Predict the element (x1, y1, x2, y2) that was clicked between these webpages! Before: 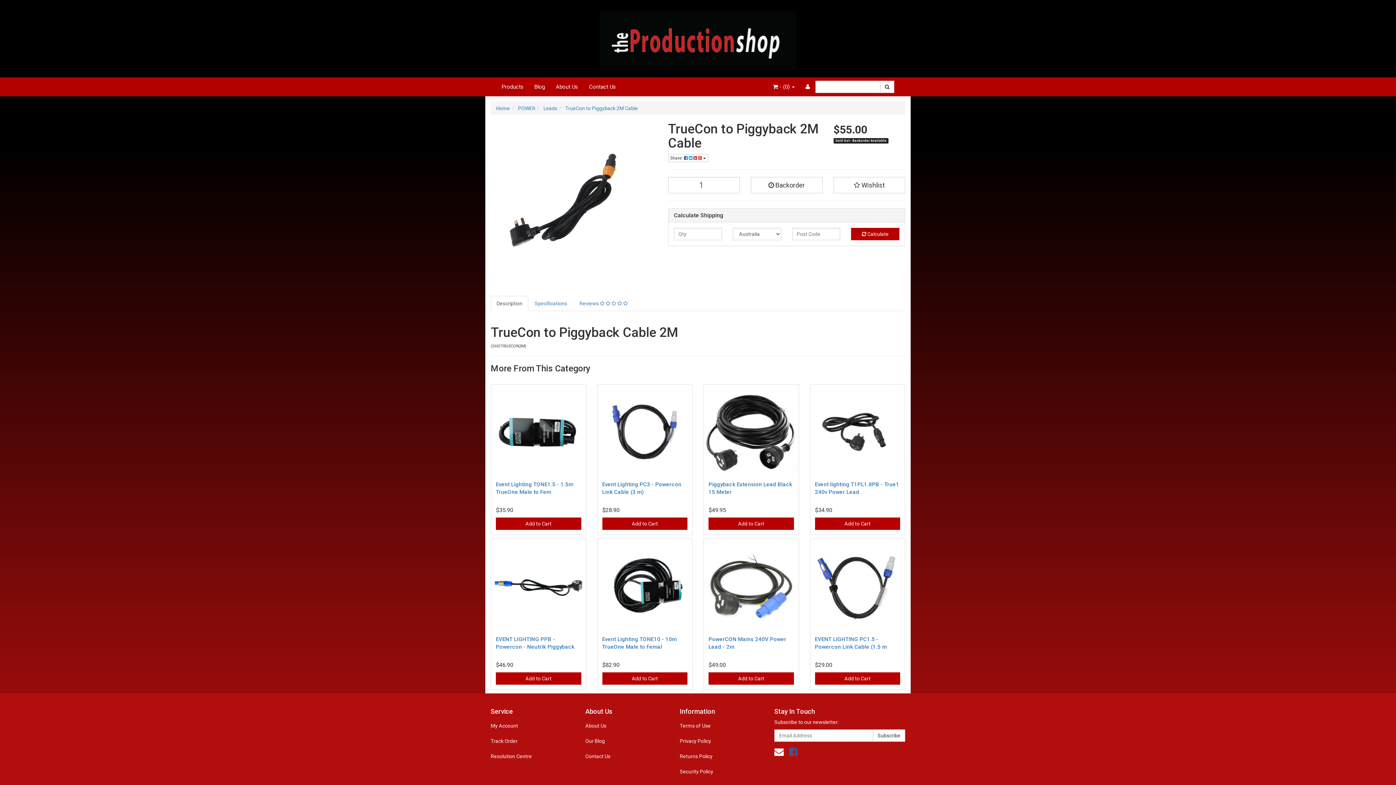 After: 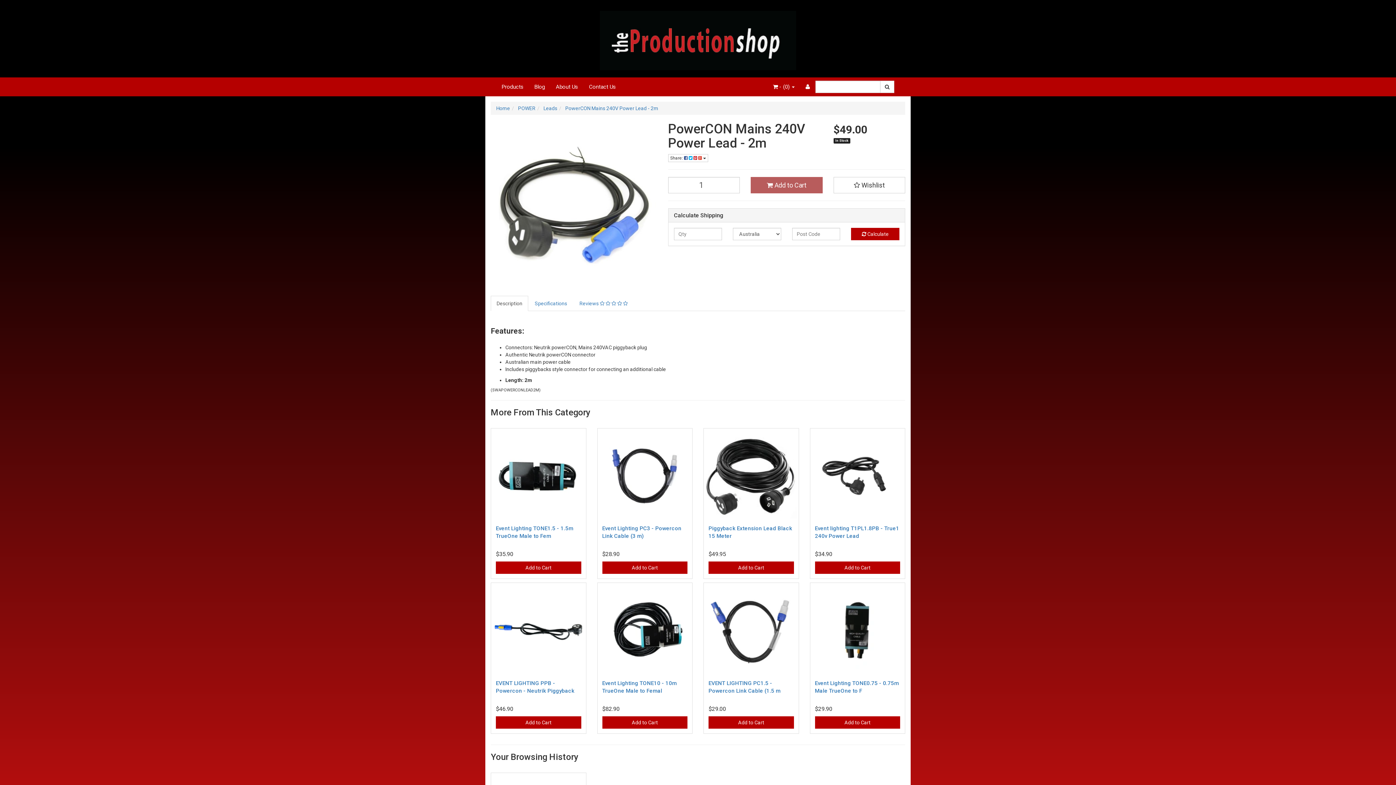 Action: bbox: (705, 540, 797, 632)